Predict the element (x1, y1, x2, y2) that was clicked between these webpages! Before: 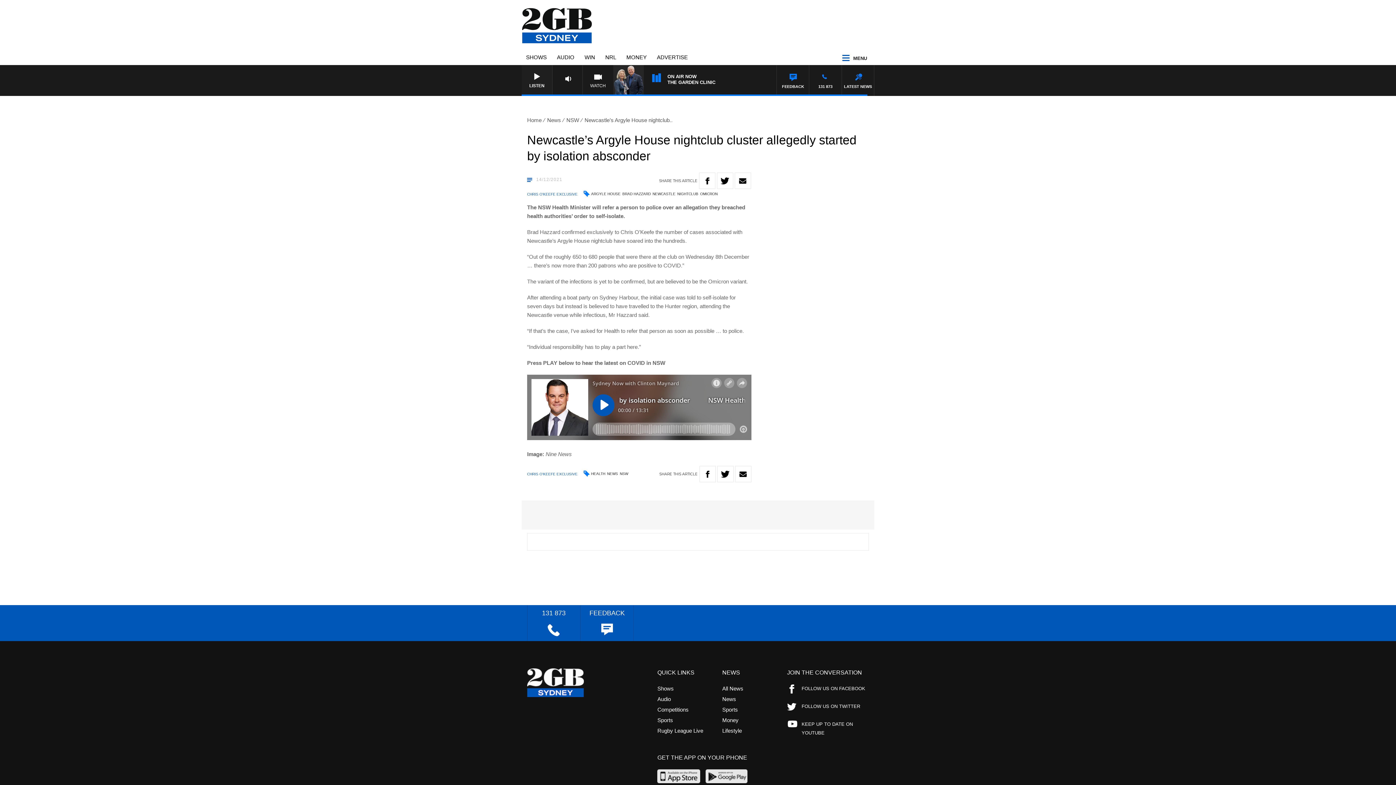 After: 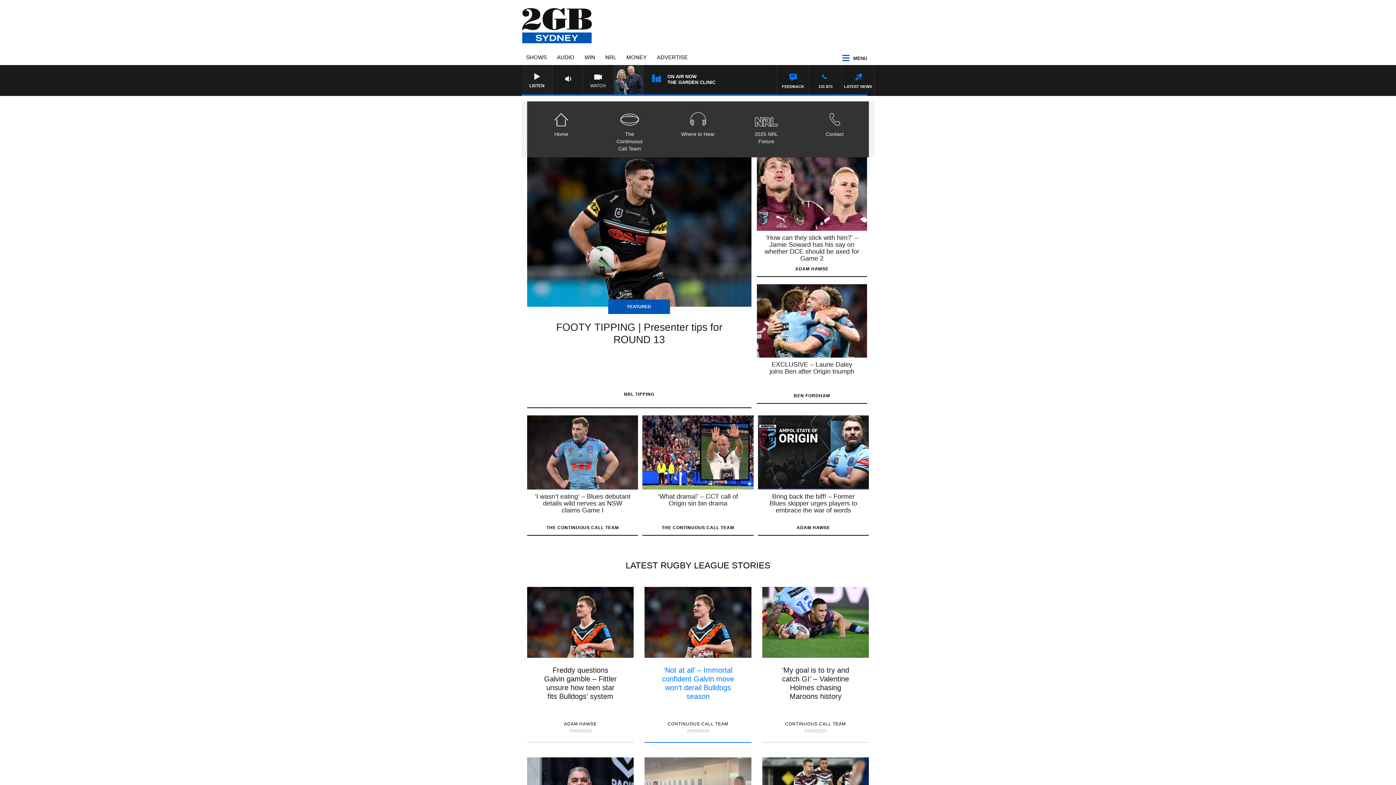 Action: label: Rugby League Live bbox: (657, 728, 703, 734)